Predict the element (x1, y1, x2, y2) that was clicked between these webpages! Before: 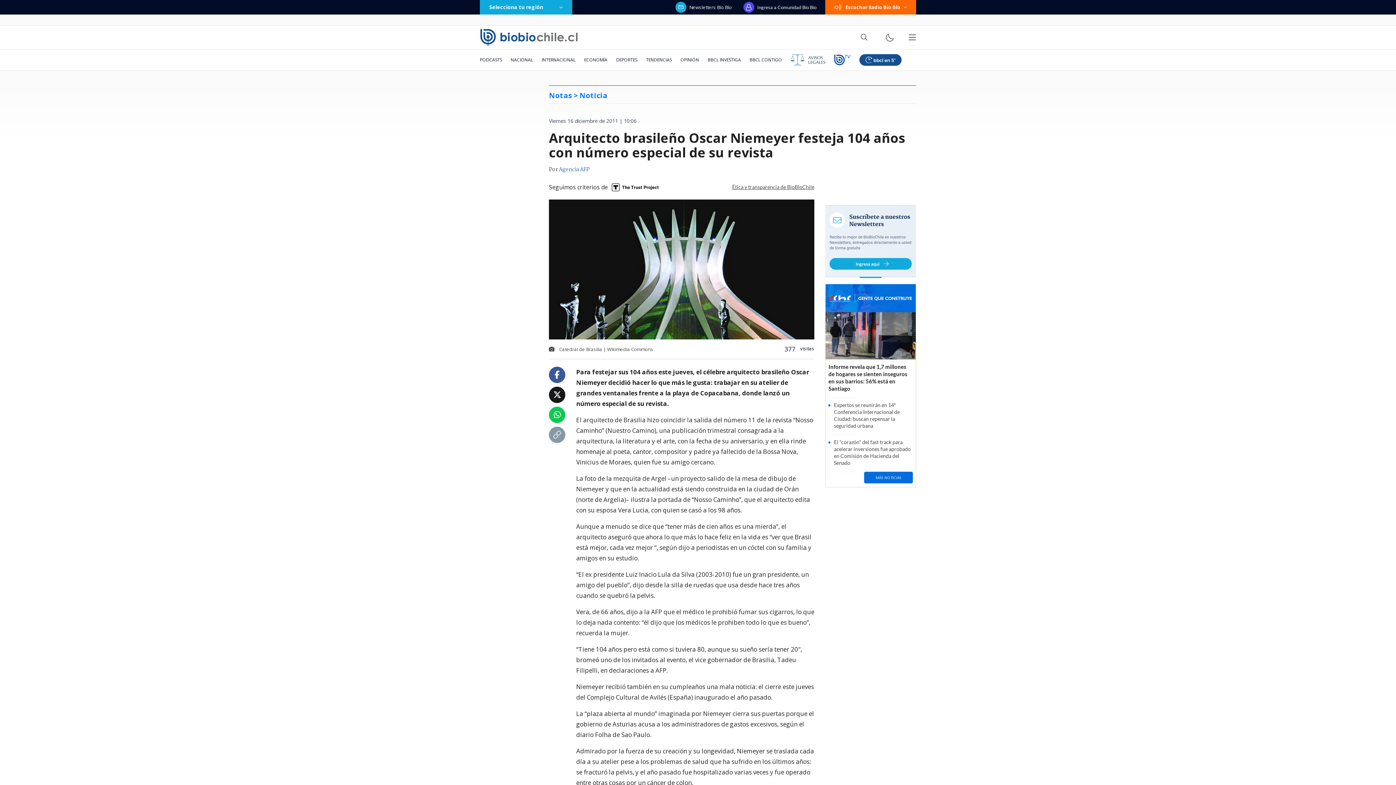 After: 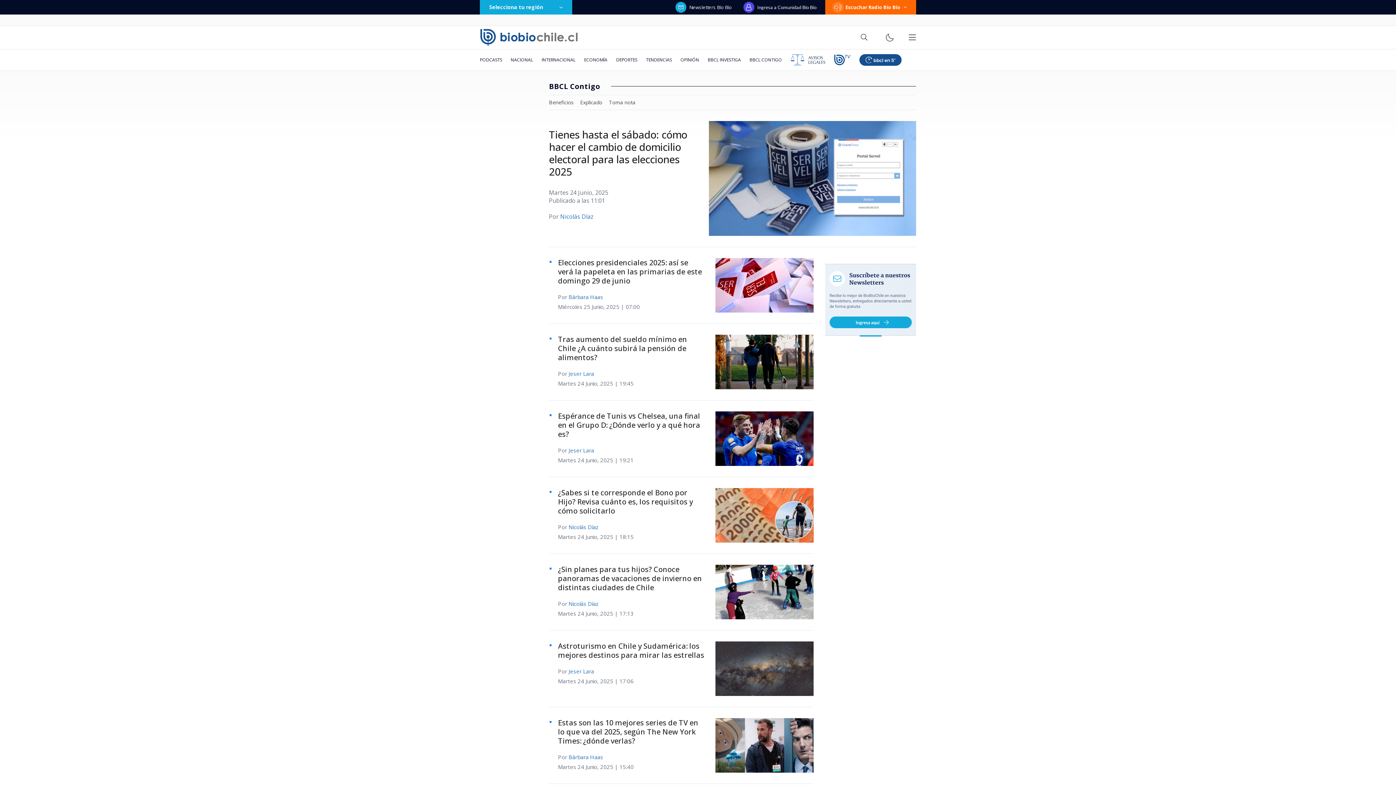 Action: label: BBCL CONTIGO bbox: (745, 49, 786, 70)